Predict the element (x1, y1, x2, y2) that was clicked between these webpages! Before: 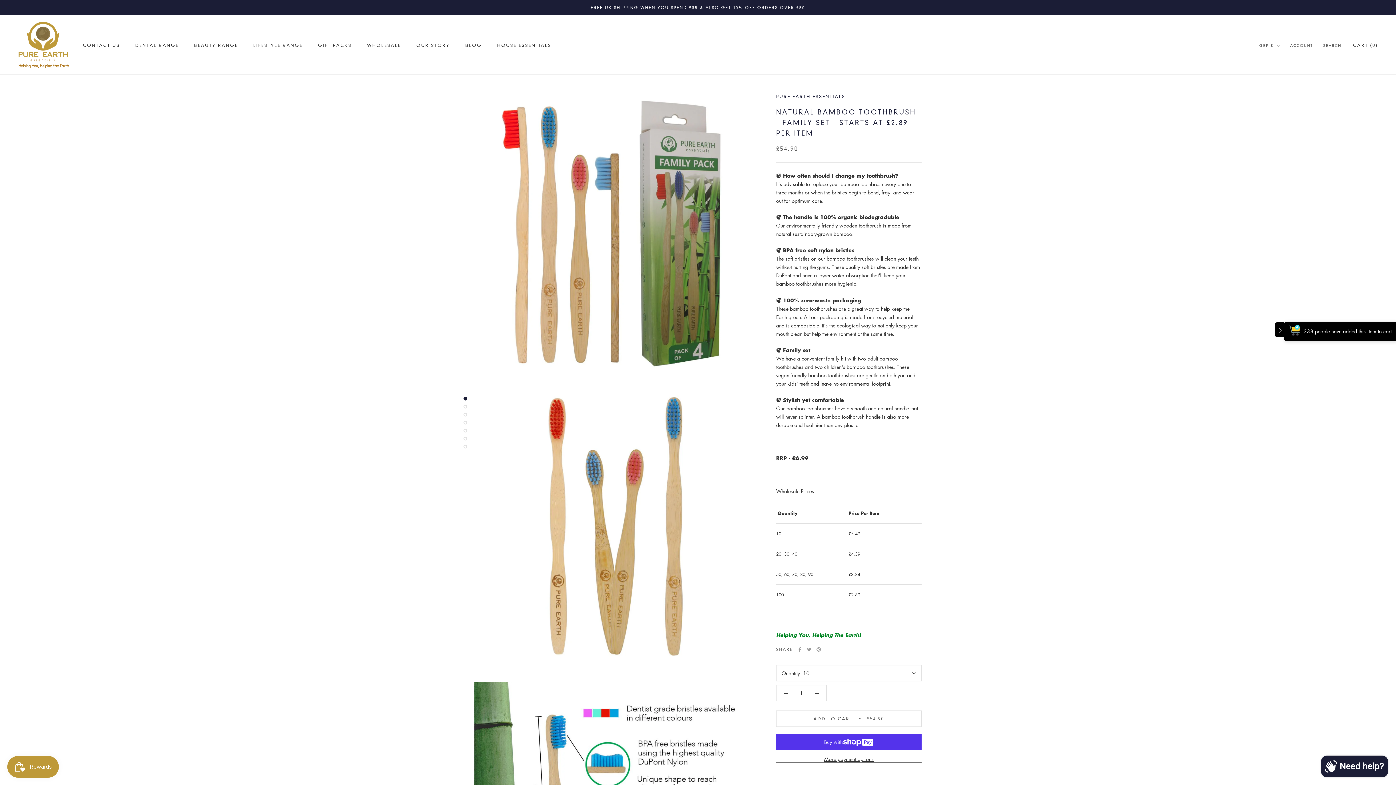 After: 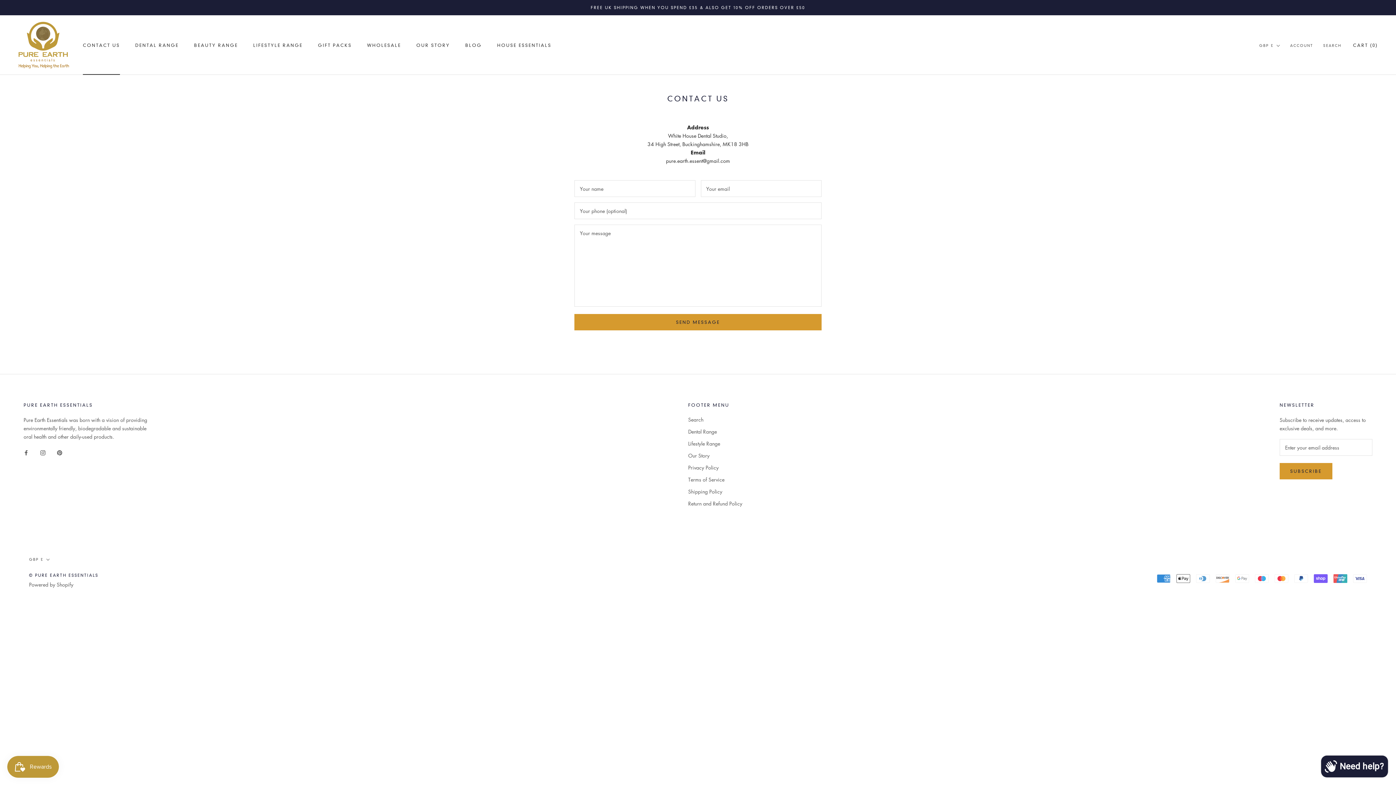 Action: bbox: (82, 42, 120, 48) label: CONTACT US
CONTACT US